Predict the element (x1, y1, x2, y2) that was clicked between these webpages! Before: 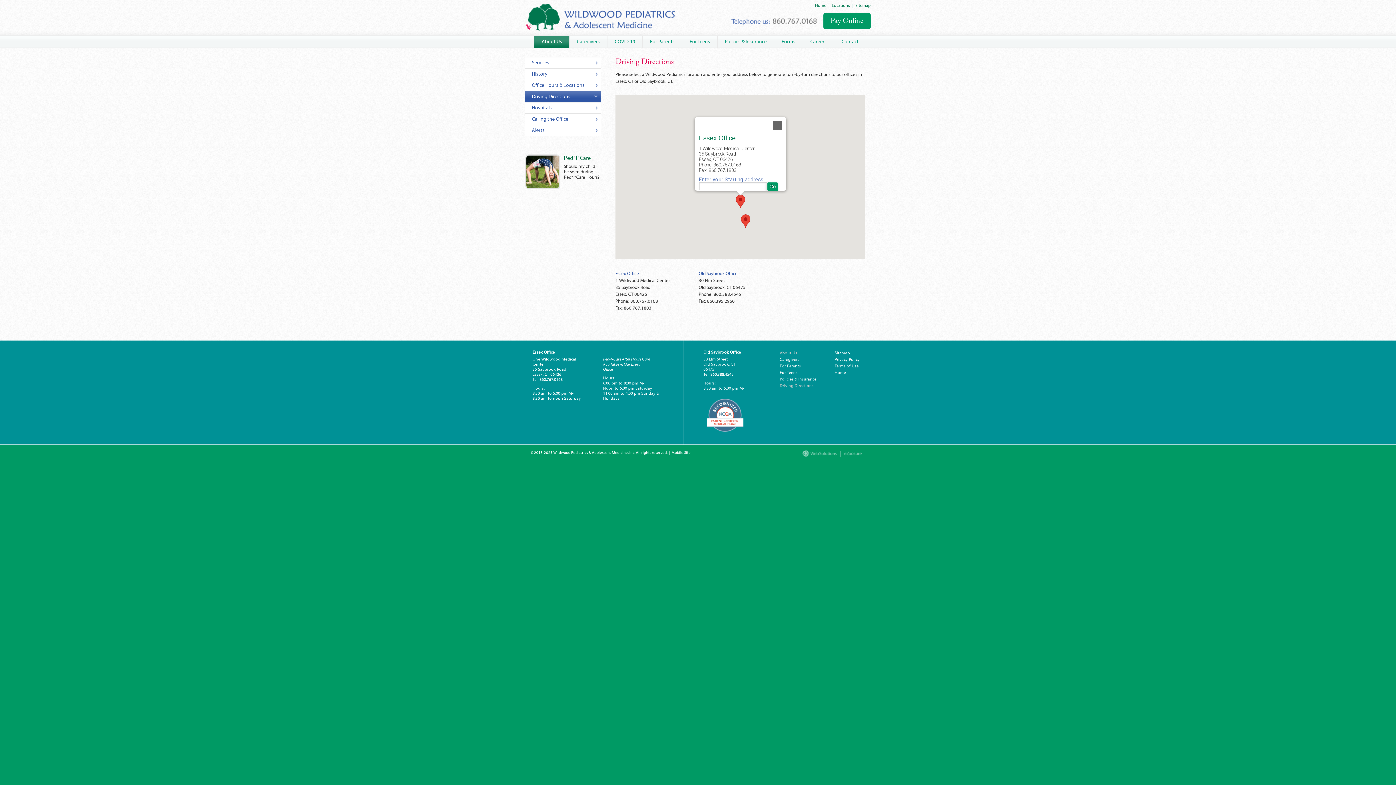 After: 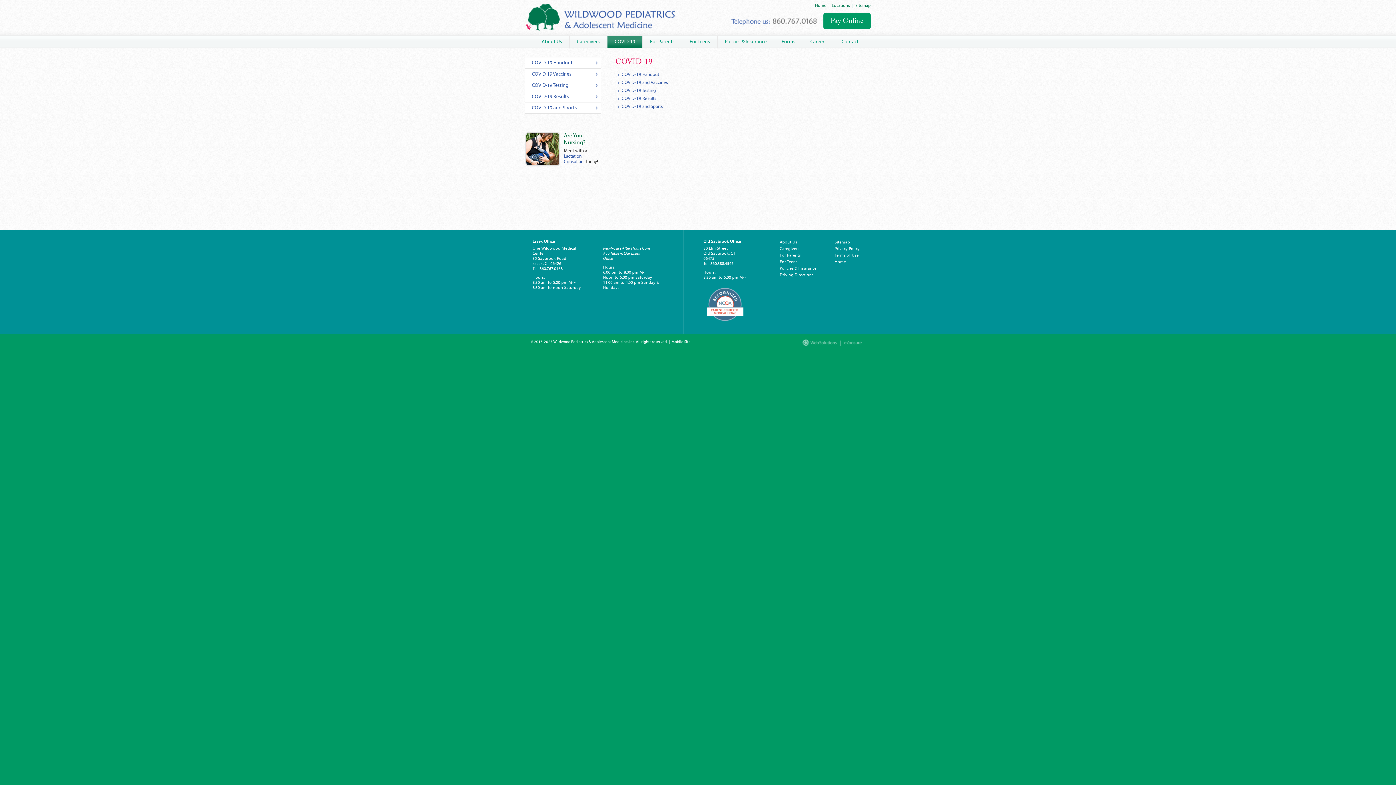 Action: bbox: (607, 35, 642, 47) label: COVID-19